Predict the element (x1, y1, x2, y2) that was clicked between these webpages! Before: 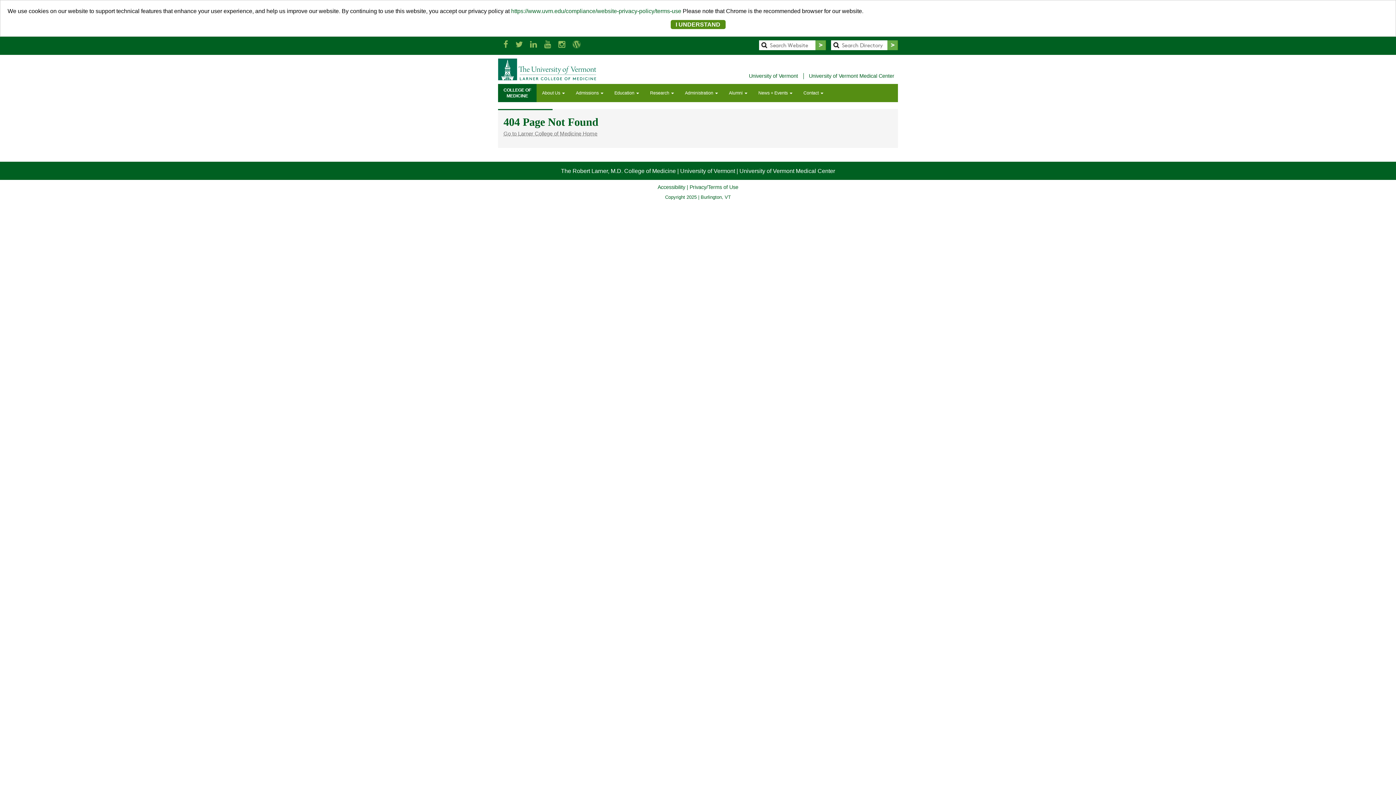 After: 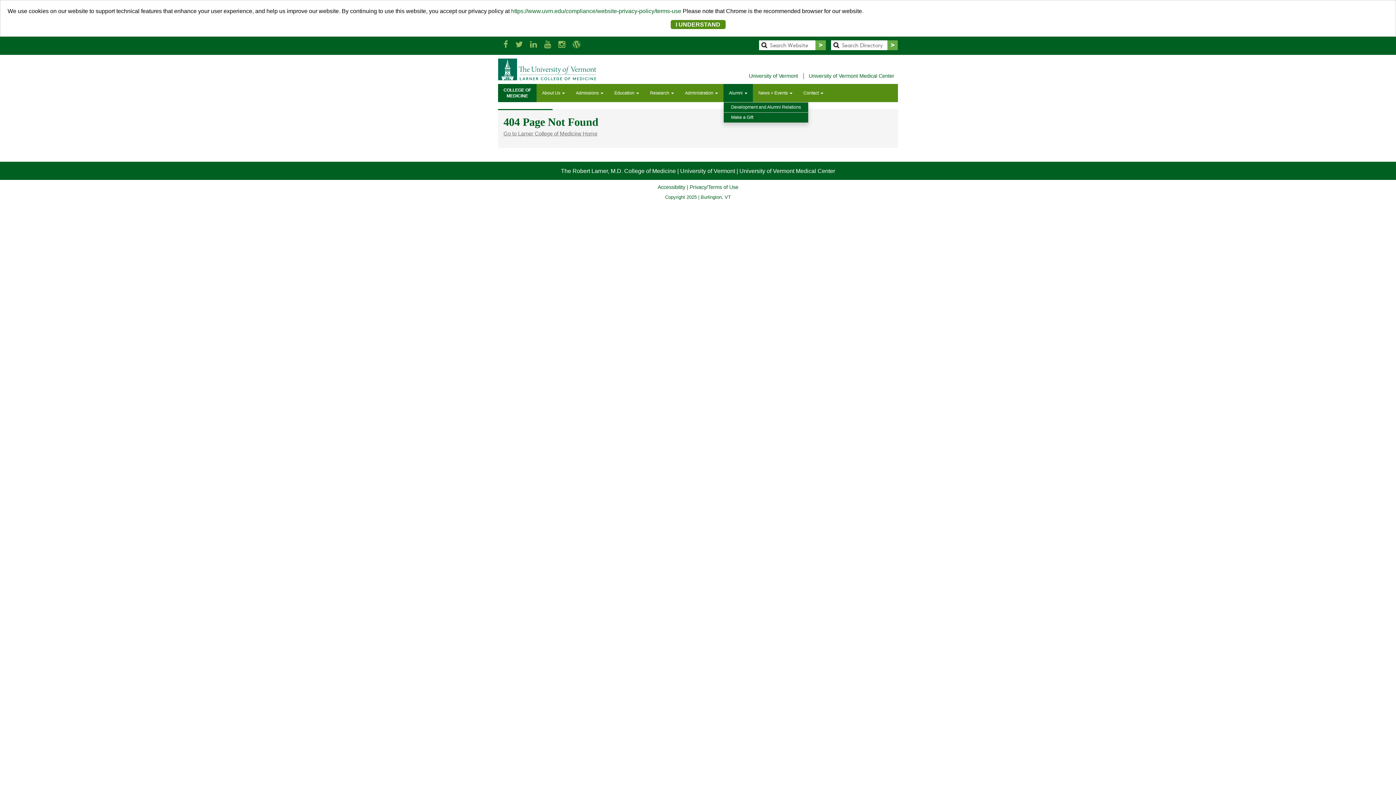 Action: bbox: (723, 84, 753, 102) label: Alumni 